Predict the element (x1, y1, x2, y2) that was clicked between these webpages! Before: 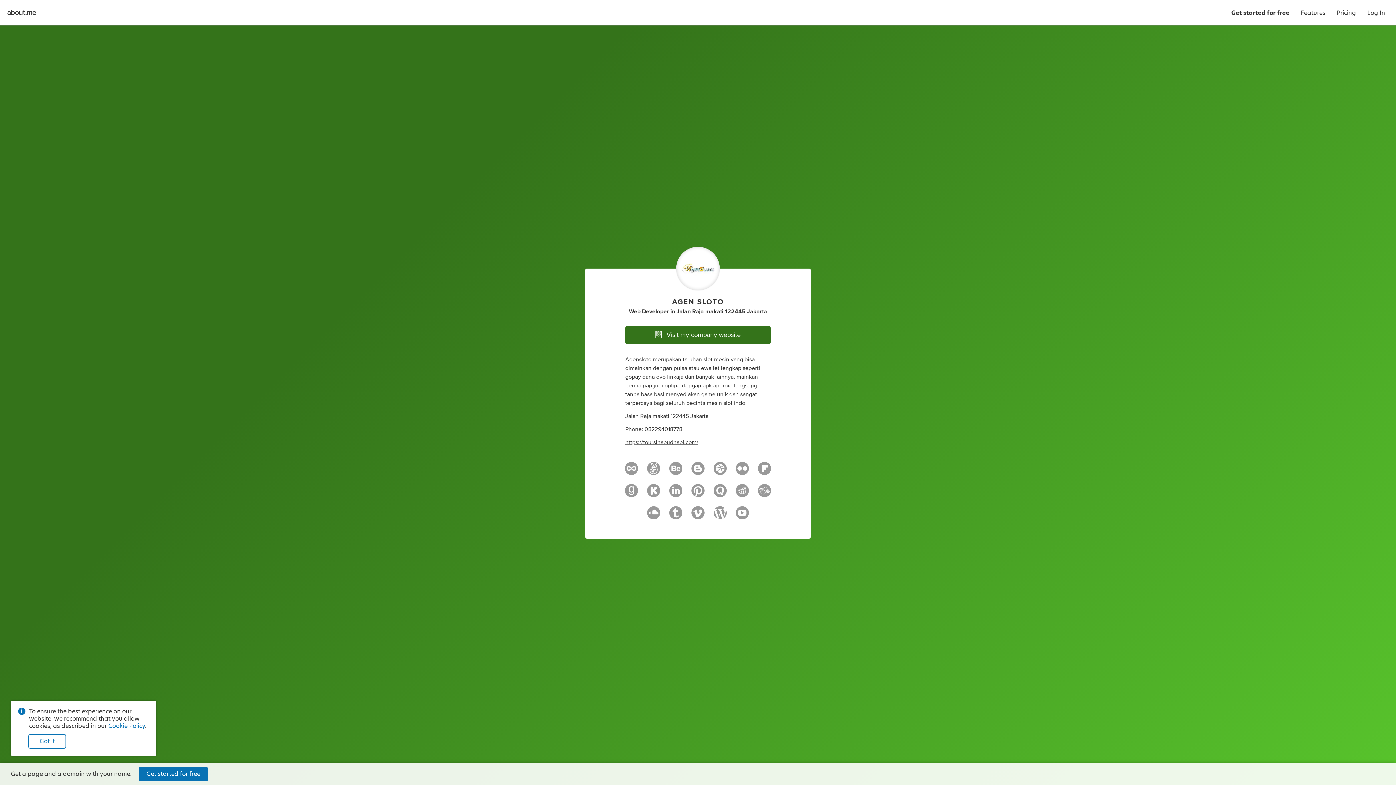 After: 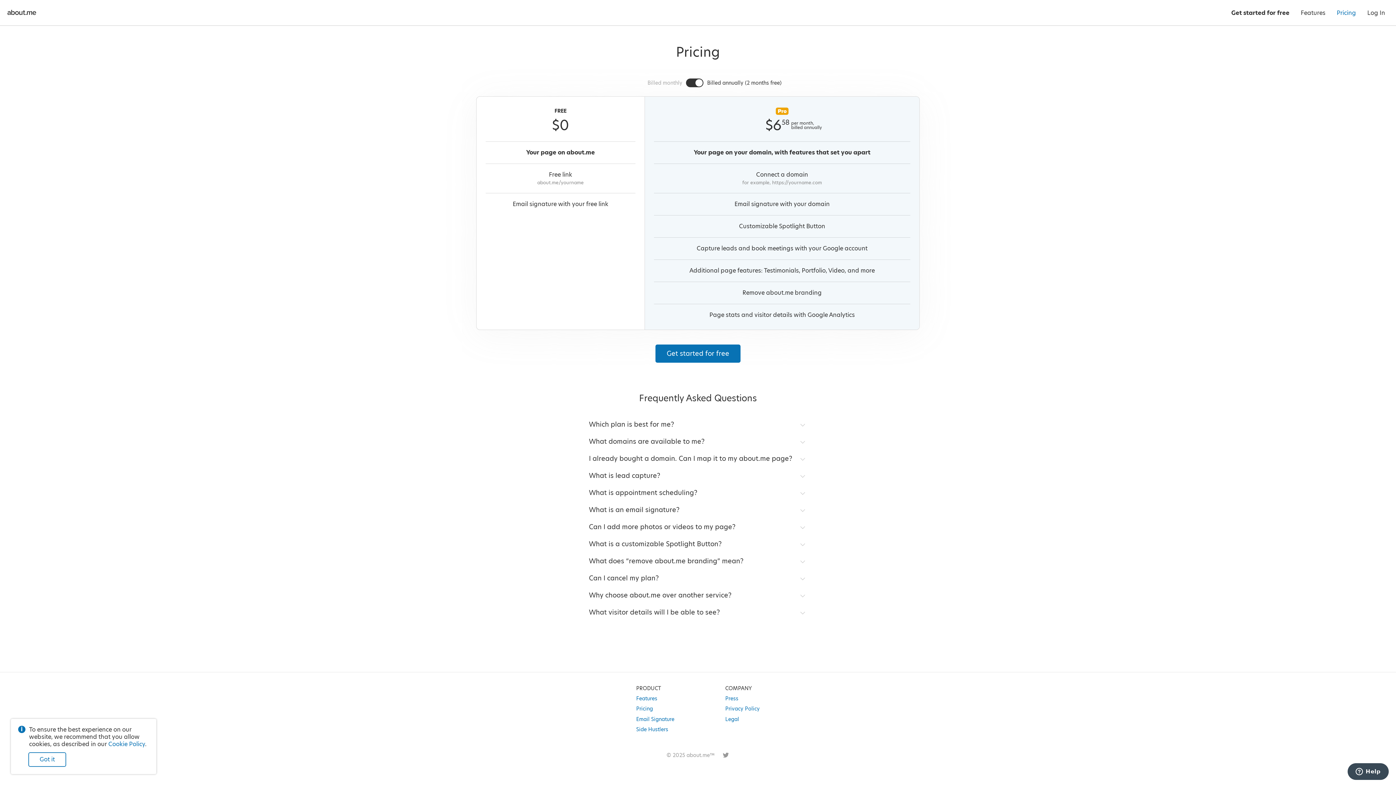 Action: label: Pricing bbox: (1331, 0, 1361, 25)